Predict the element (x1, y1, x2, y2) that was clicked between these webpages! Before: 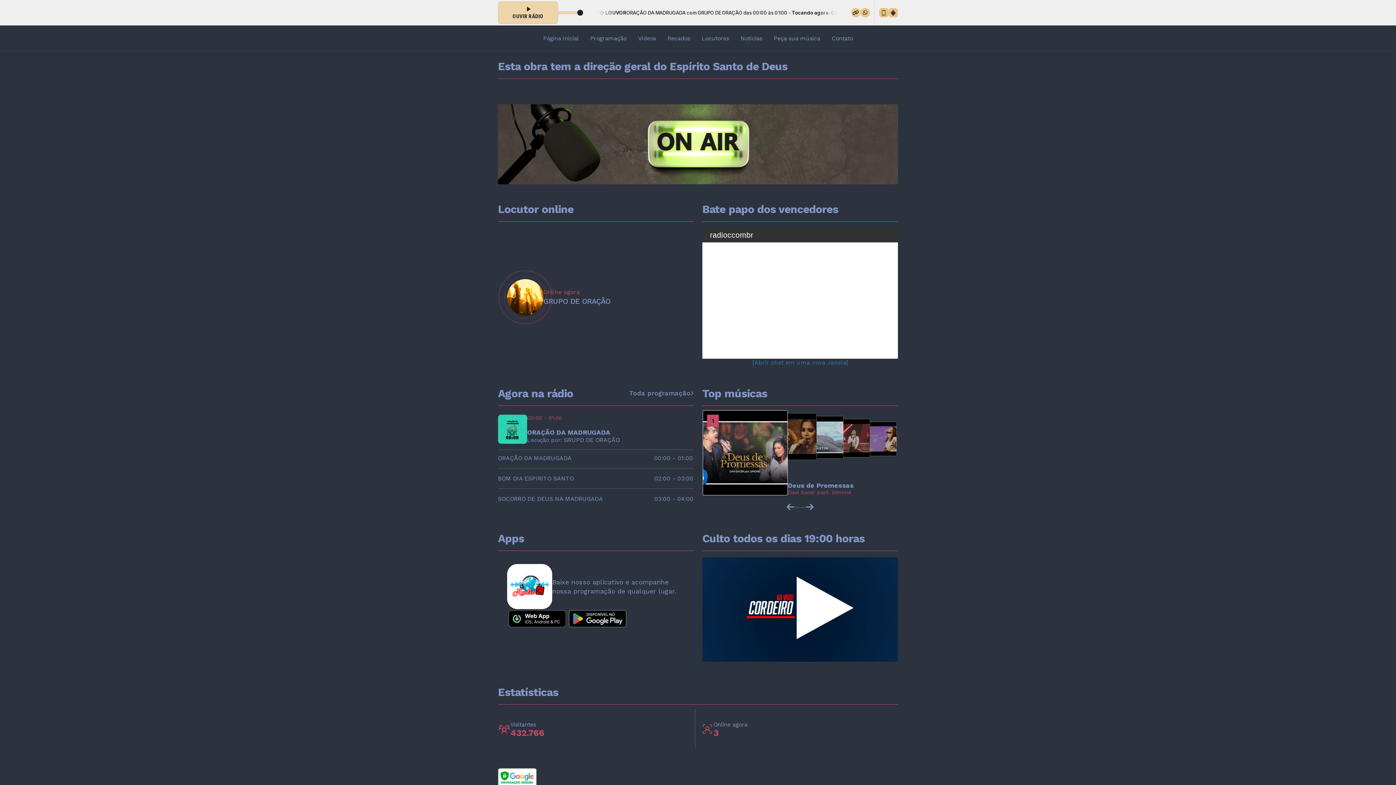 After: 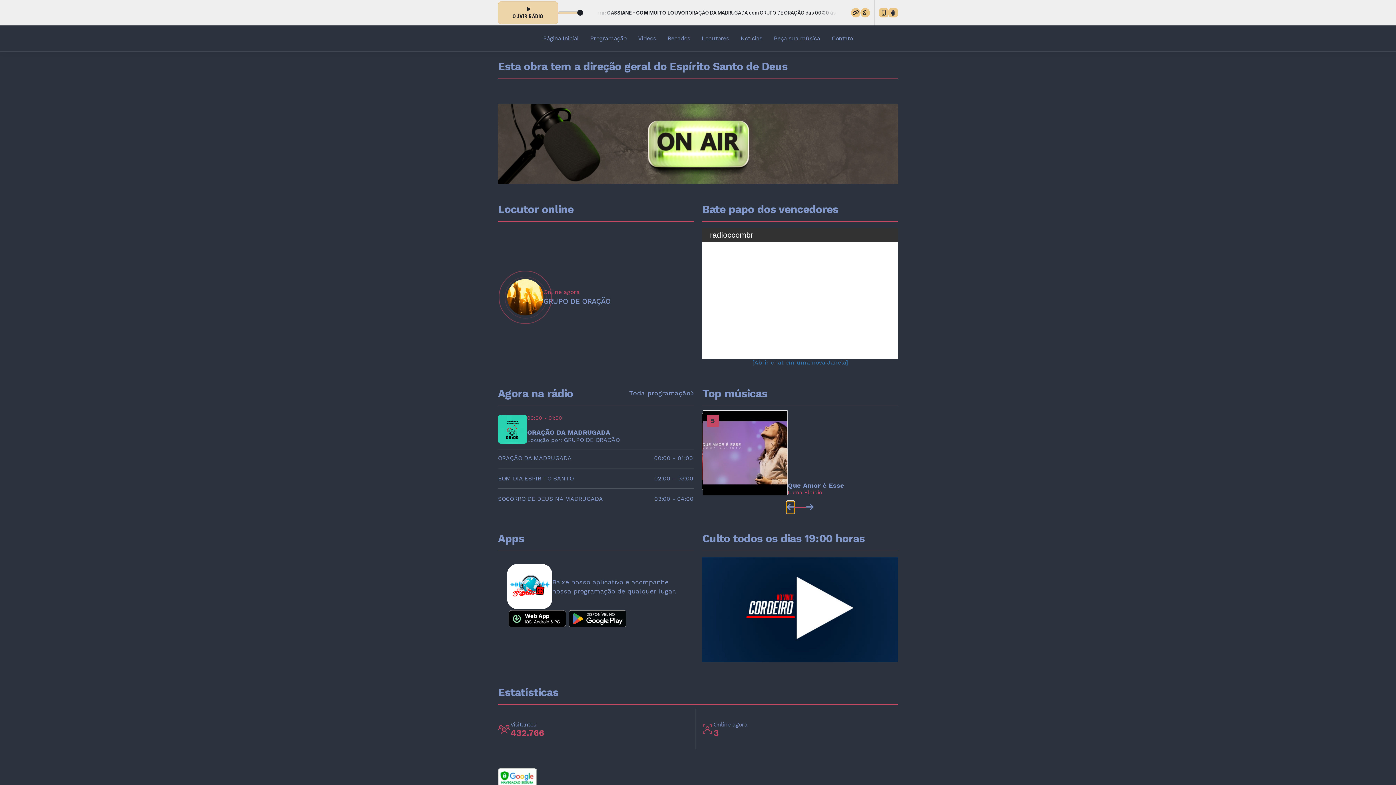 Action: bbox: (786, 501, 794, 513)